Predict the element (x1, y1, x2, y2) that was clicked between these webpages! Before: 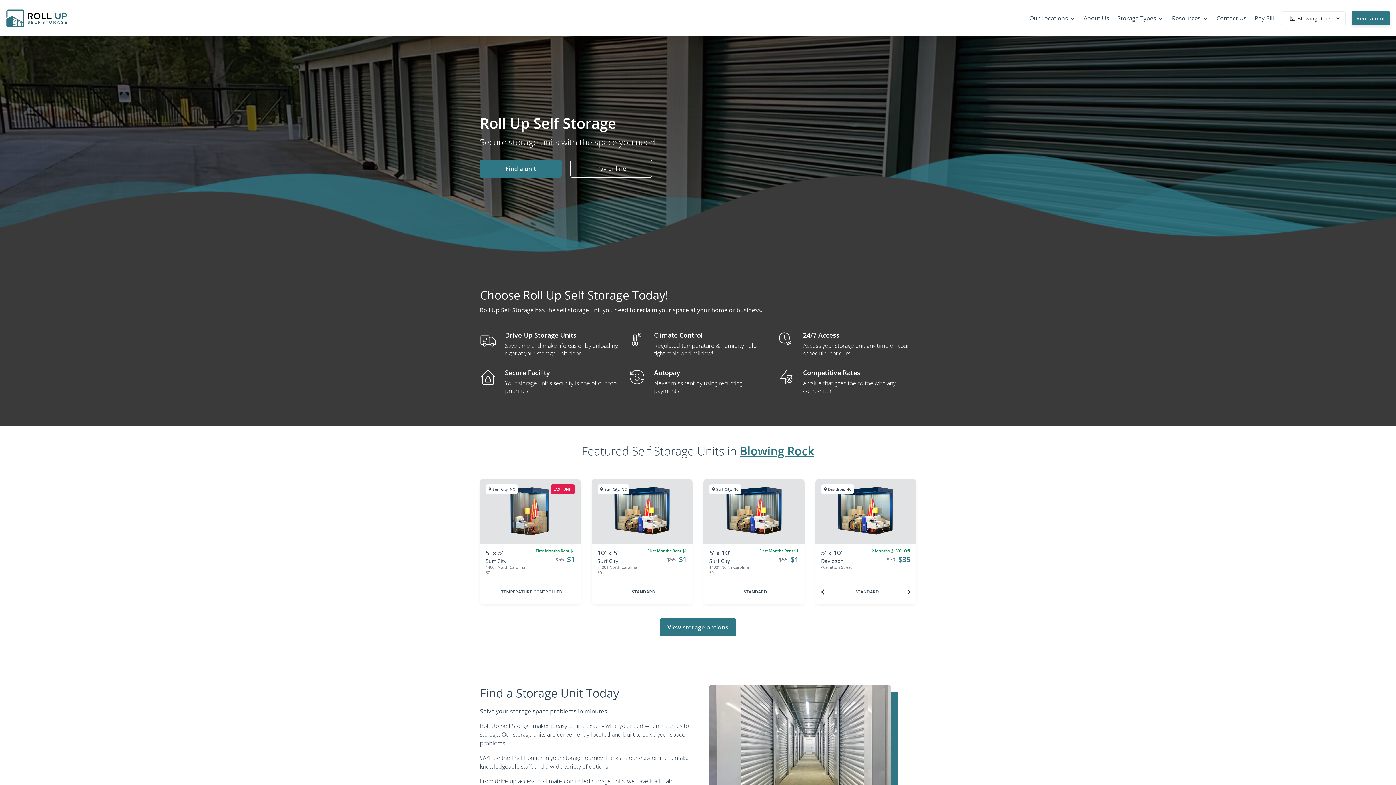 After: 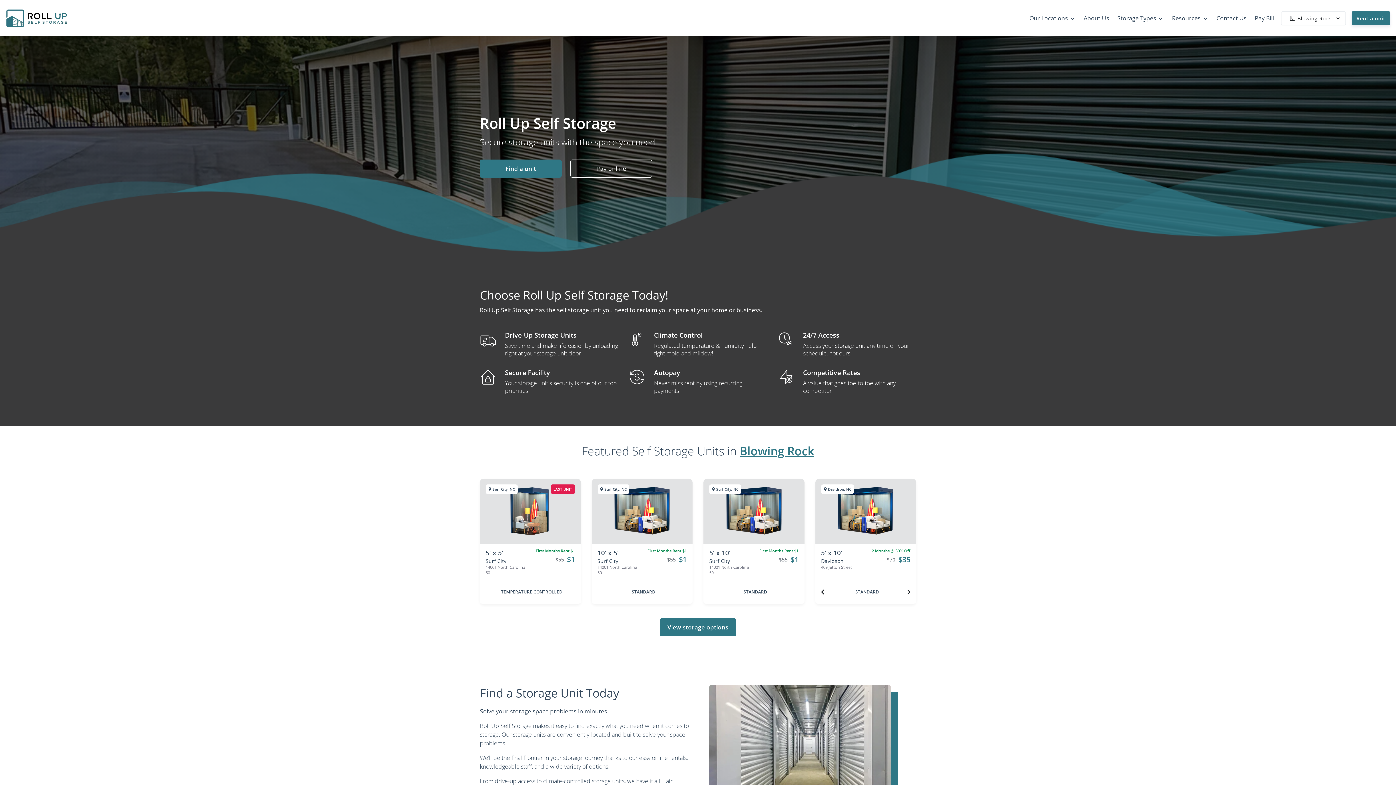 Action: bbox: (5, 9, 66, 27)